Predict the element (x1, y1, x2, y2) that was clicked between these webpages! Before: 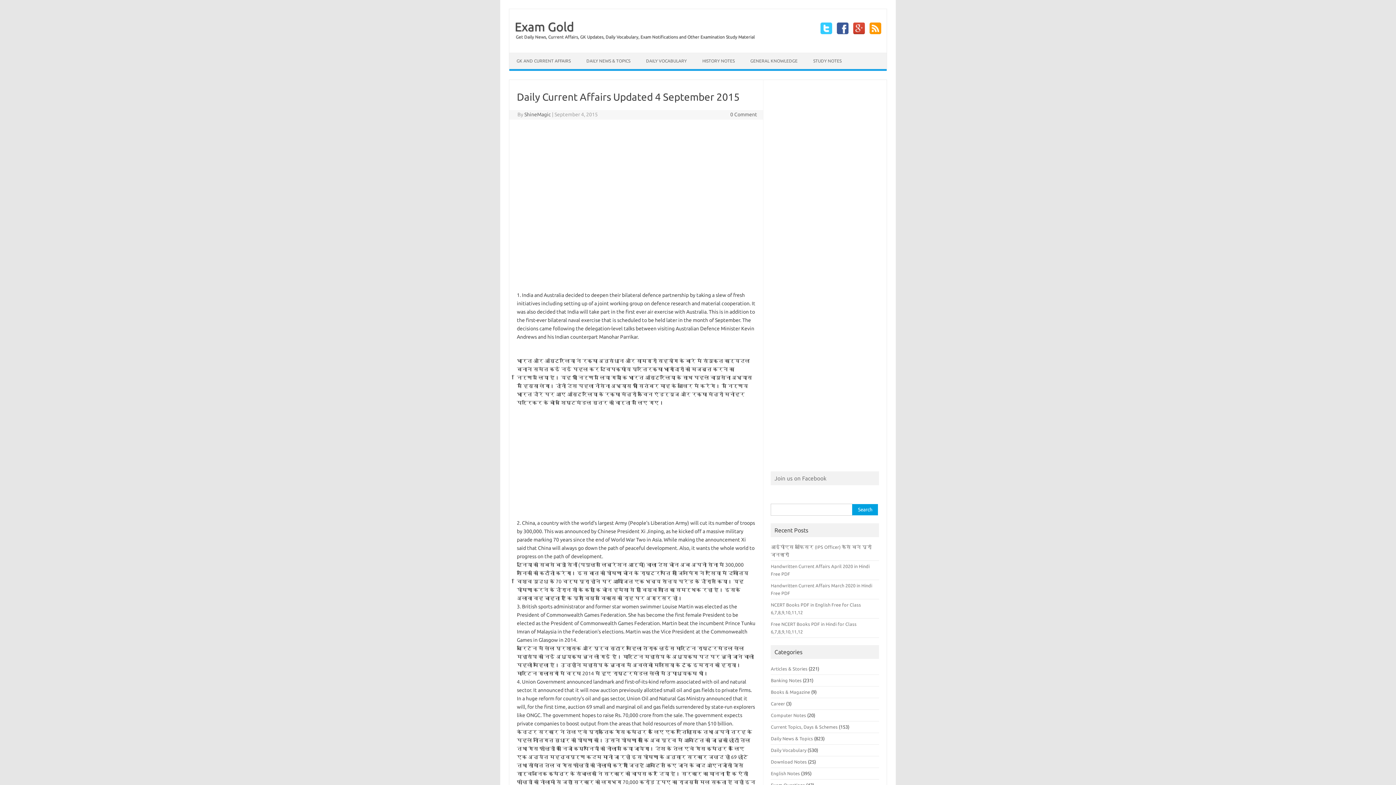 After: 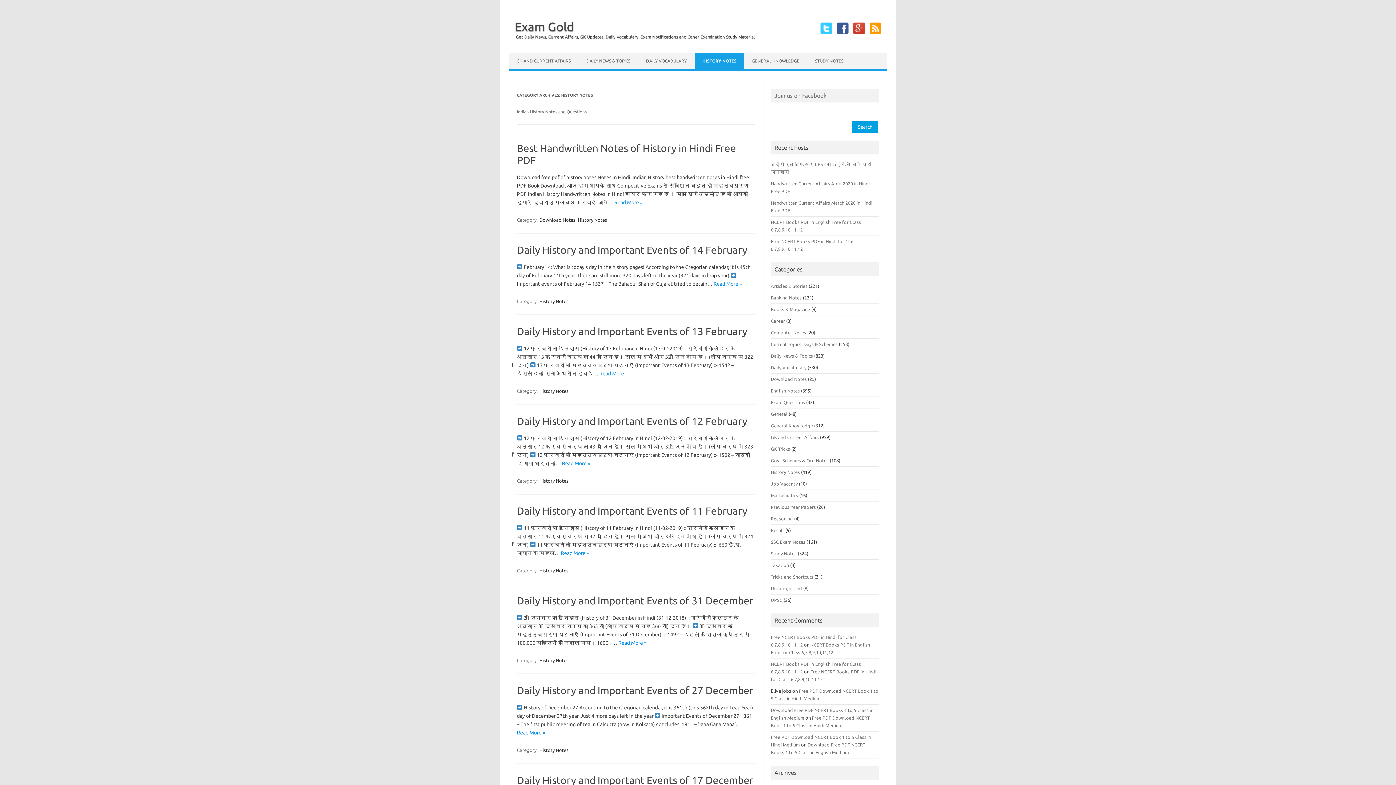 Action: bbox: (695, 53, 742, 69) label: HISTORY NOTES